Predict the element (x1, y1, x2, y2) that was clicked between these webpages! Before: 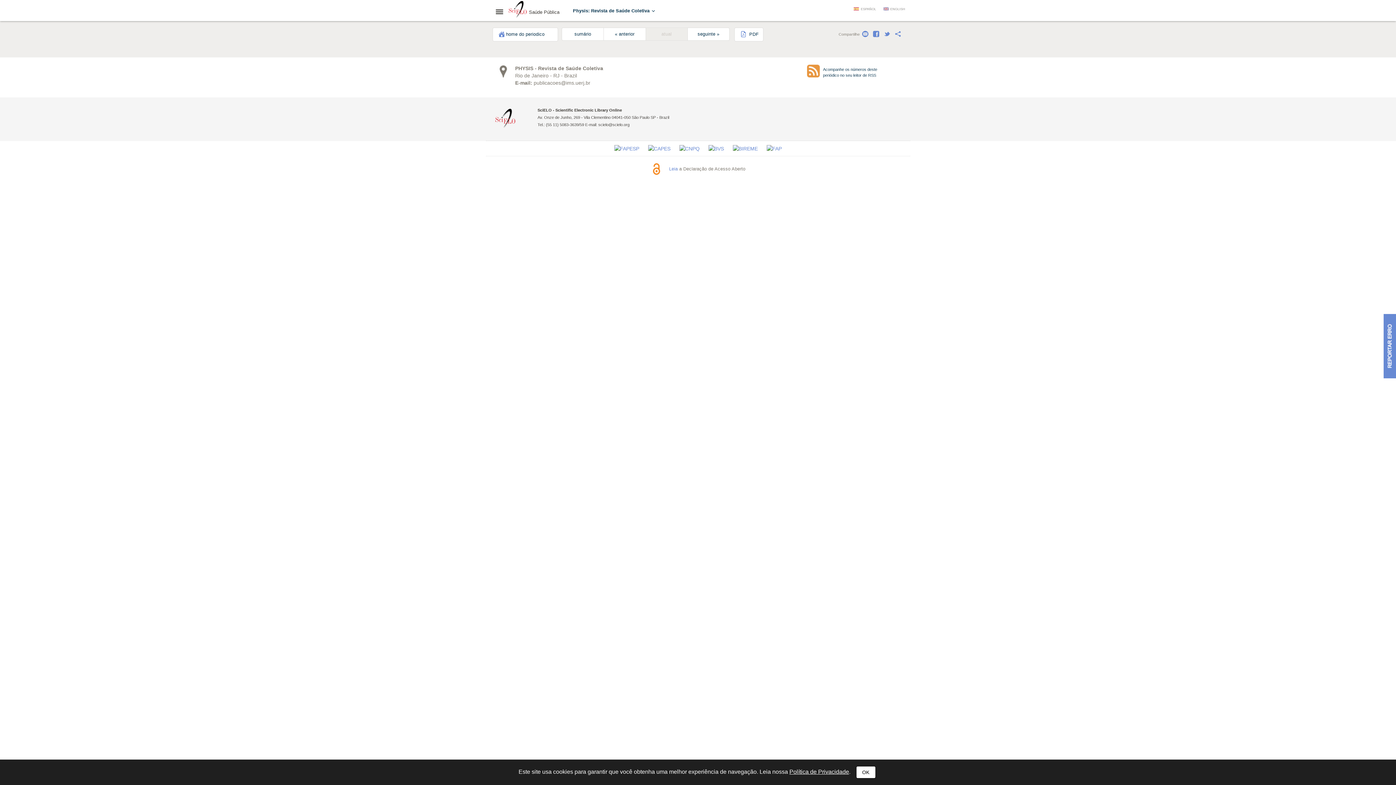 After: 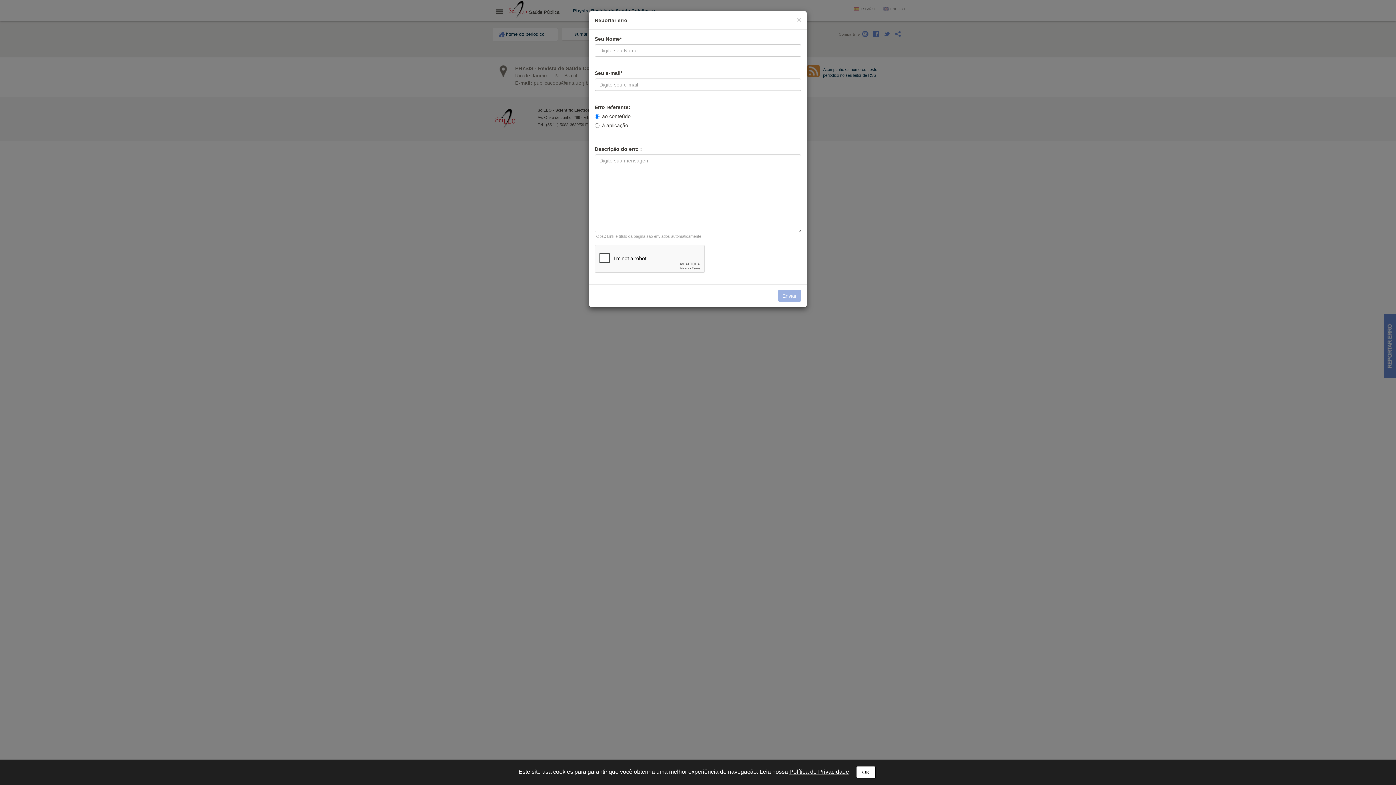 Action: bbox: (1383, 314, 1396, 378)